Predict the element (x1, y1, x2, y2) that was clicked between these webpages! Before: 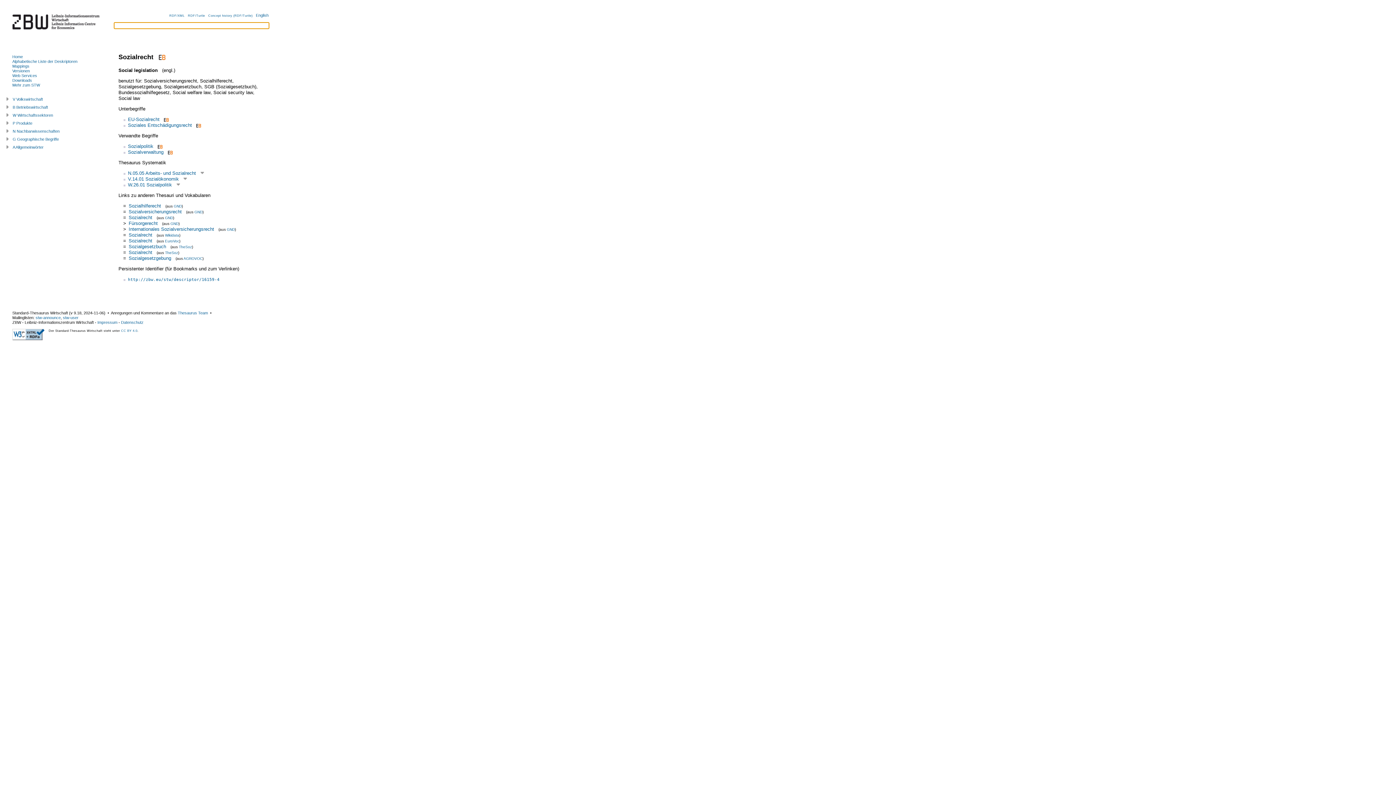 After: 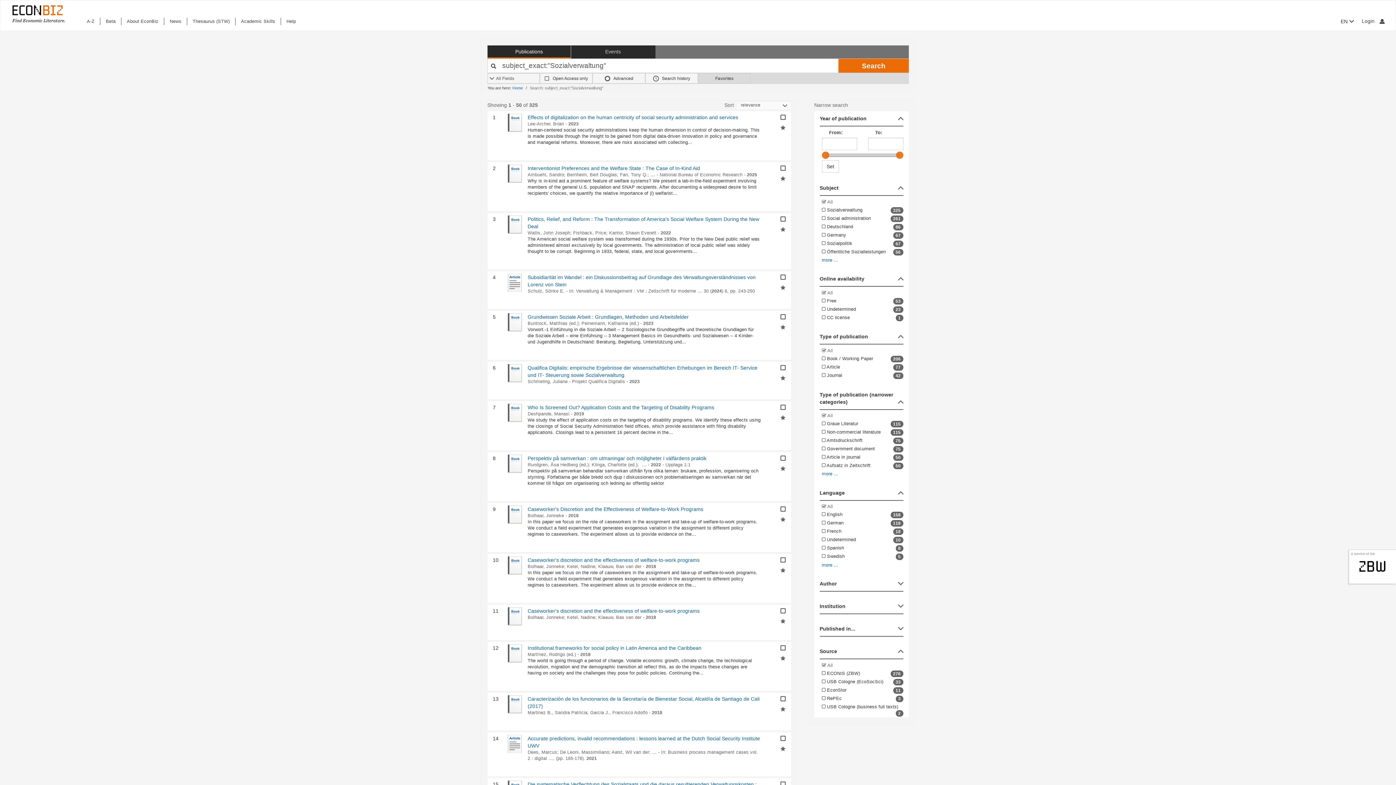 Action: bbox: (166, 149, 172, 154) label:  